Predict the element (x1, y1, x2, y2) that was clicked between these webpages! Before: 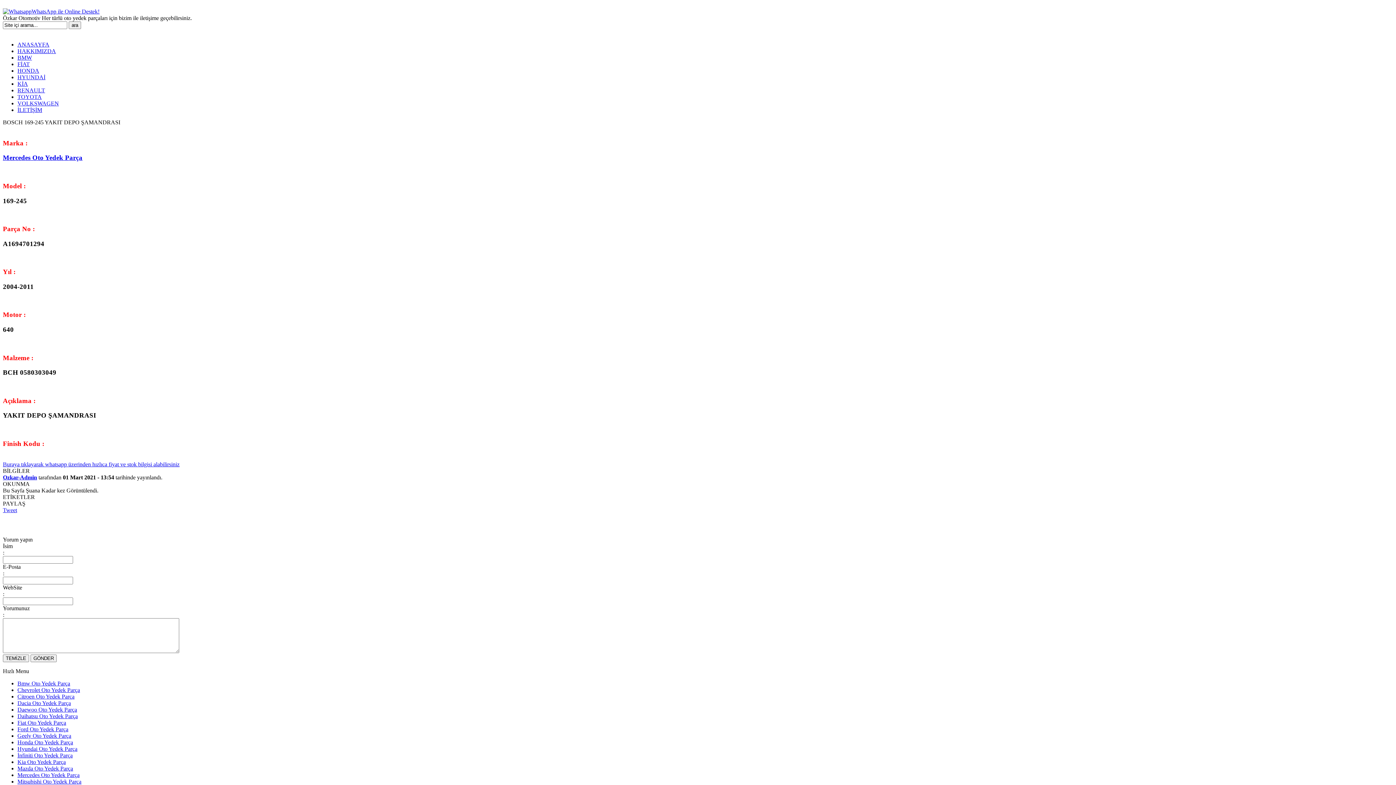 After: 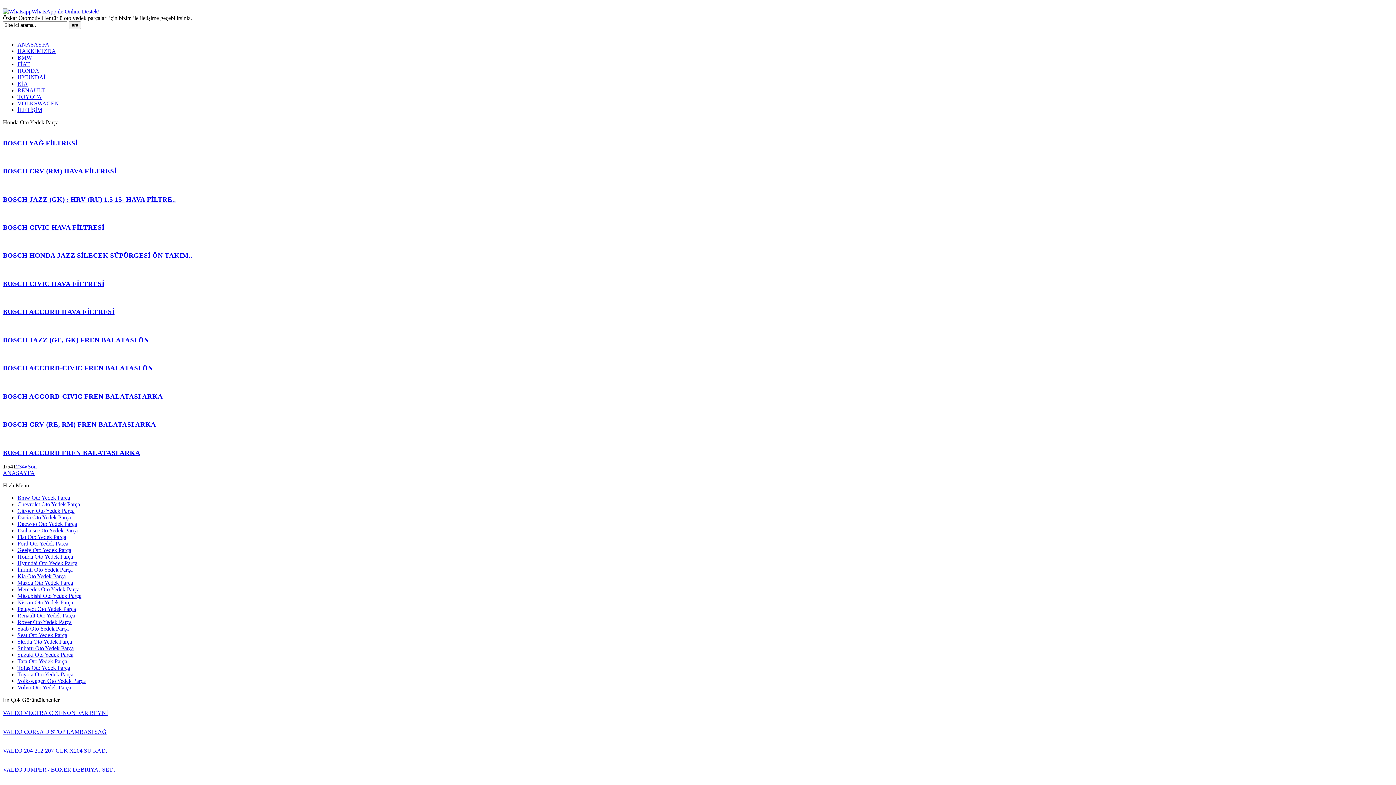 Action: bbox: (17, 739, 73, 745) label: Honda Oto Yedek Parça